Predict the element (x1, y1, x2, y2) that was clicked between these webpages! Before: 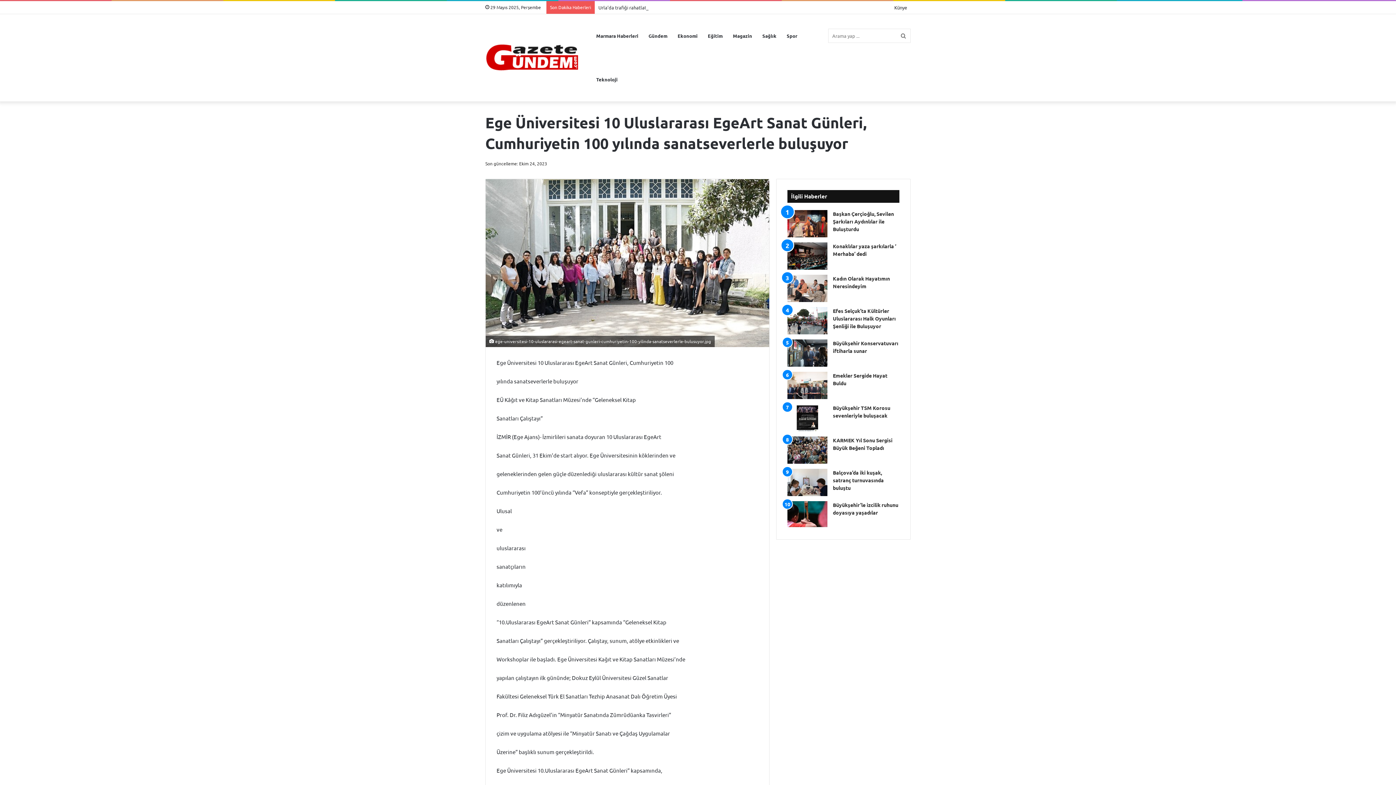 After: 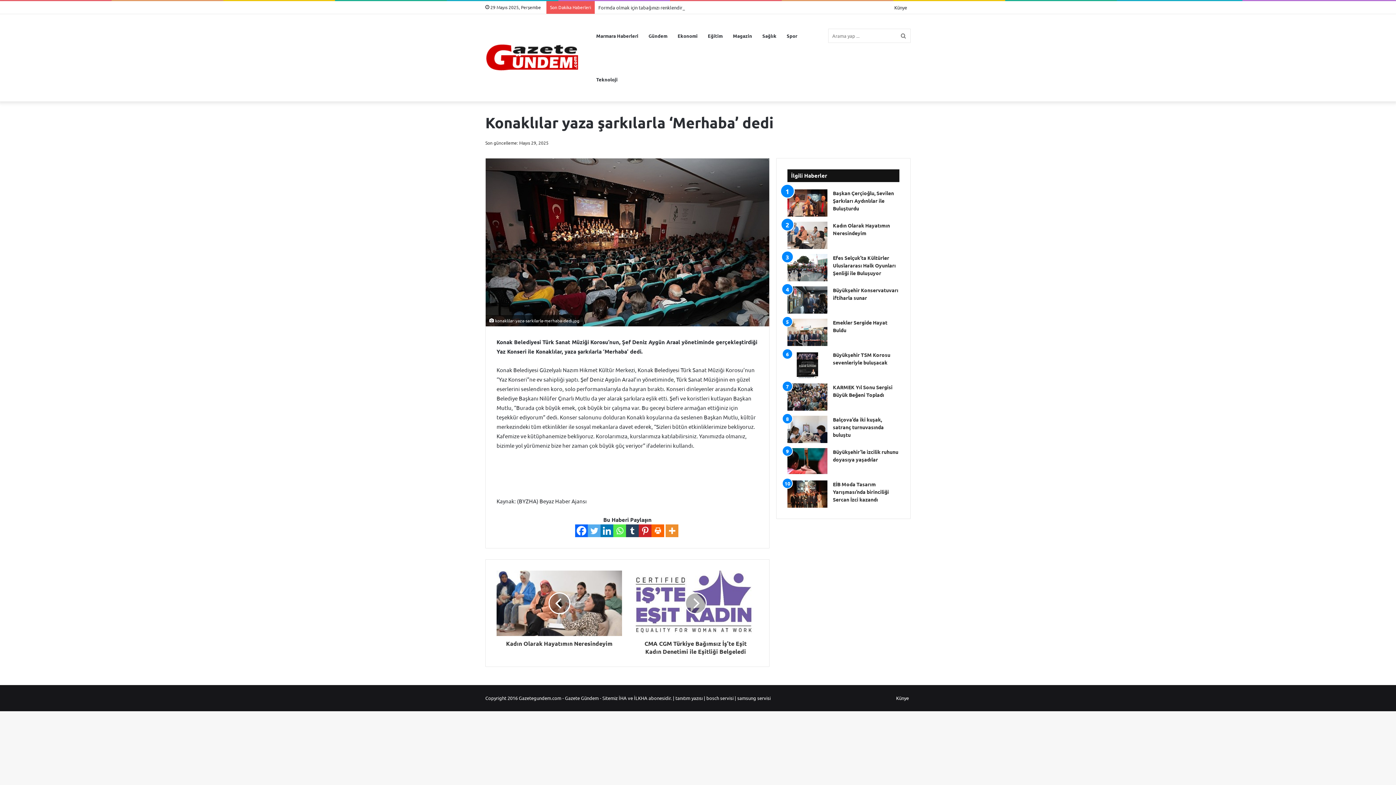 Action: label: K​onaklılar yaza şarkılarla ‘​Merhaba’ dedi bbox: (787, 242, 827, 269)